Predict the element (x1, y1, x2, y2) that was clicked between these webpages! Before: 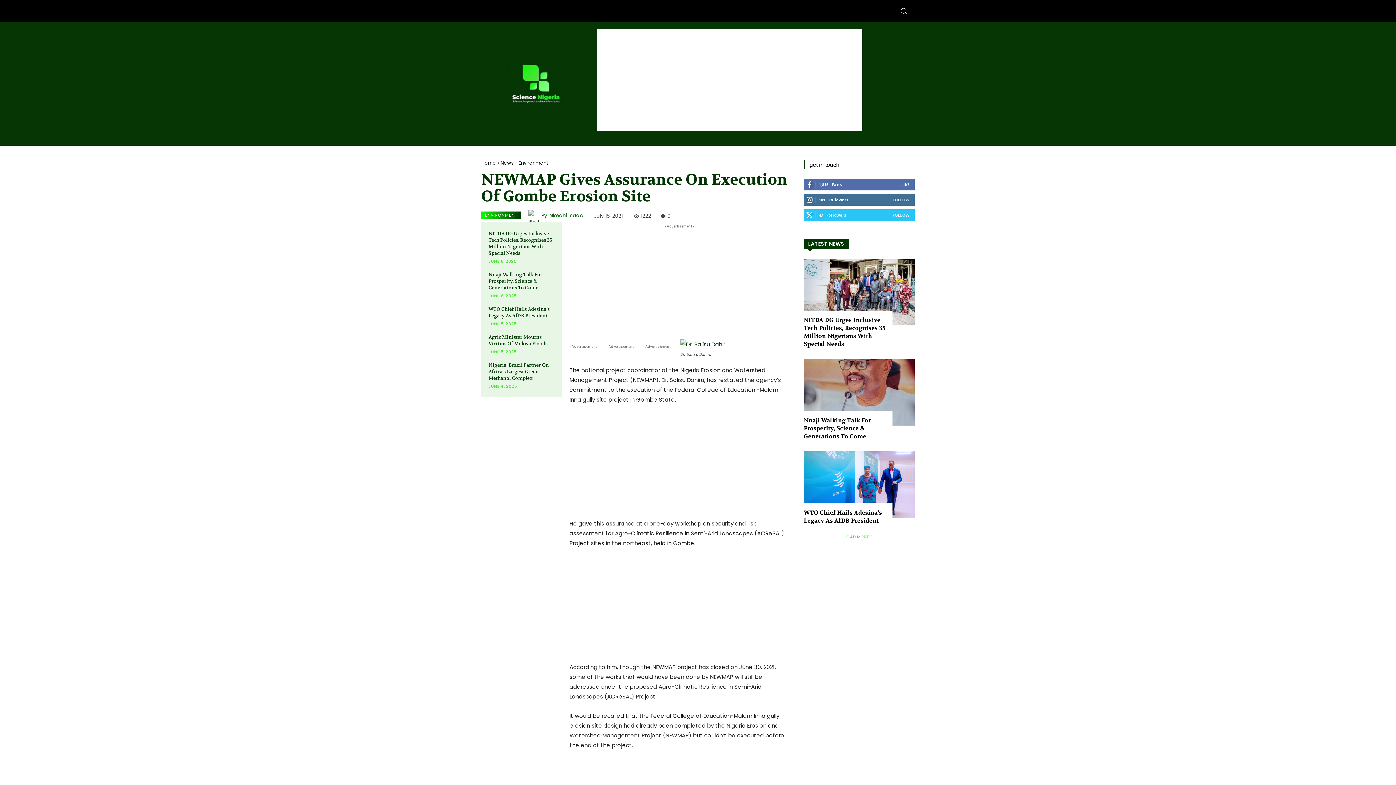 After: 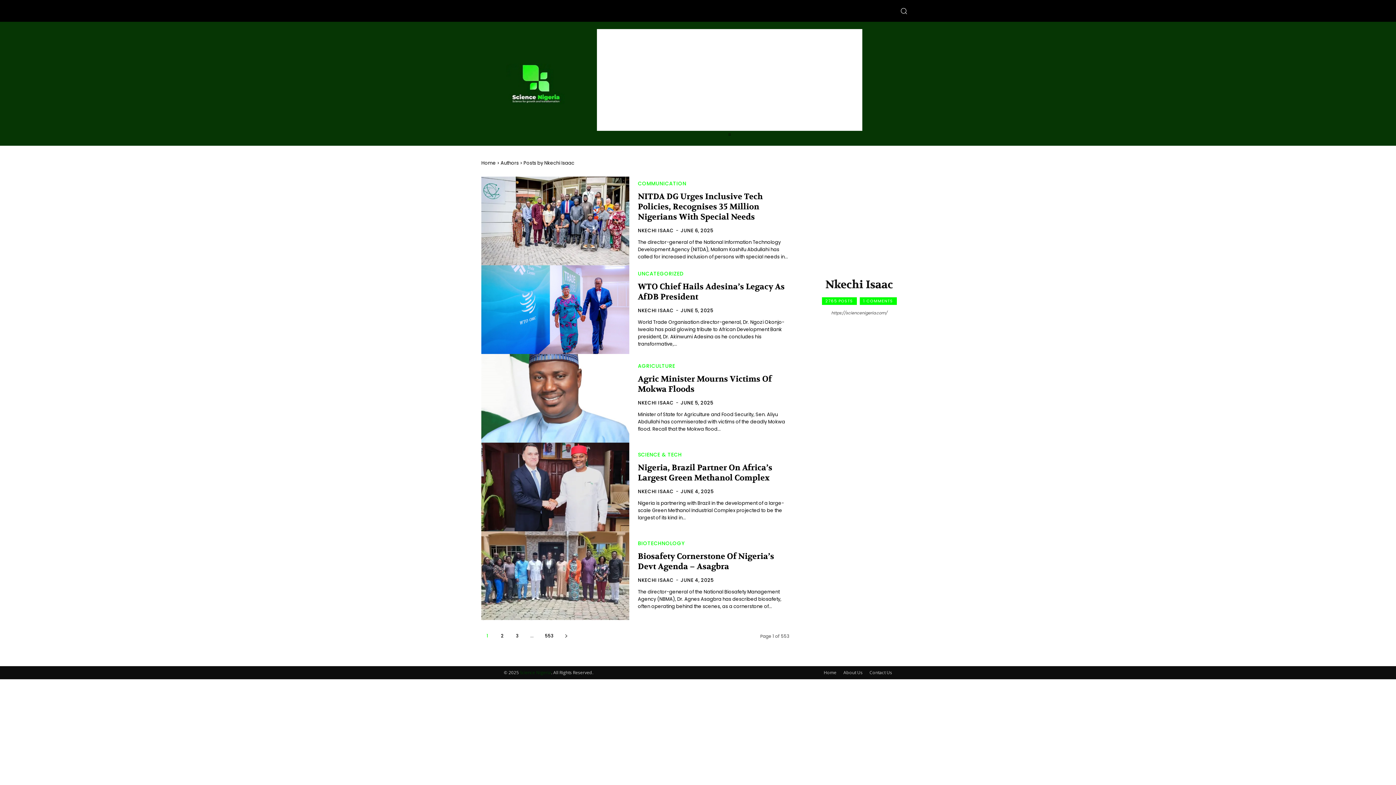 Action: bbox: (549, 213, 583, 218) label: Nkechi Isaac